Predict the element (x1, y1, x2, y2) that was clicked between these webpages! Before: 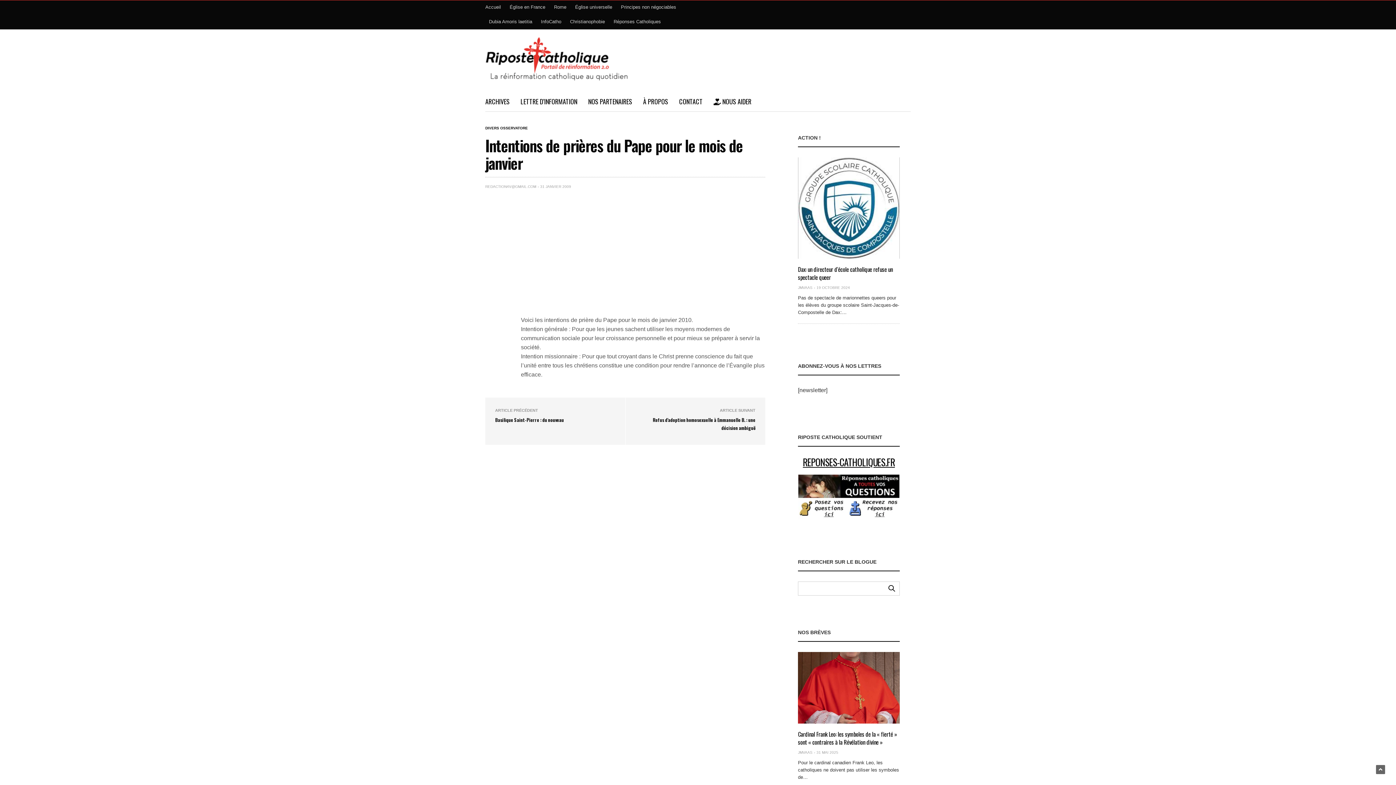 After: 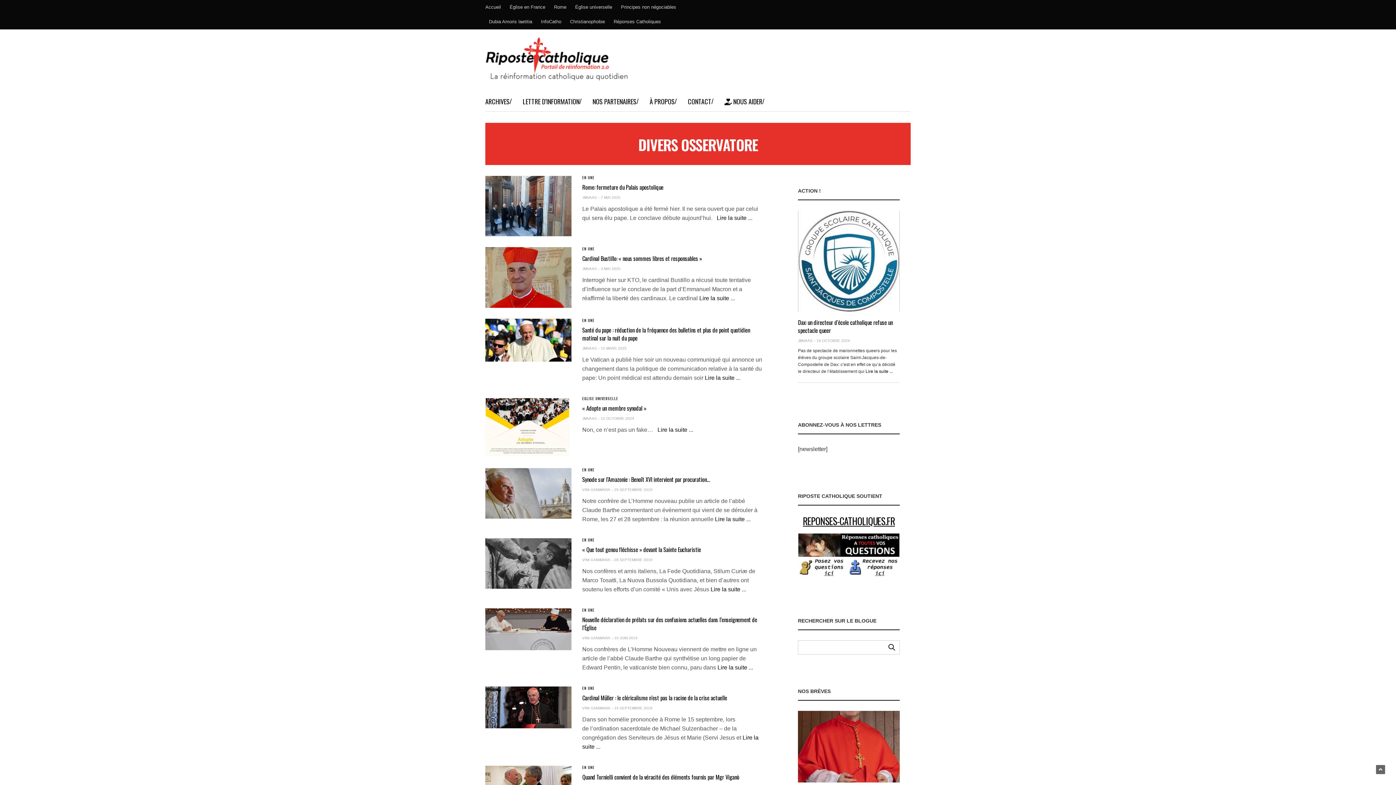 Action: label: DIVERS OSSERVATORE bbox: (485, 126, 528, 130)